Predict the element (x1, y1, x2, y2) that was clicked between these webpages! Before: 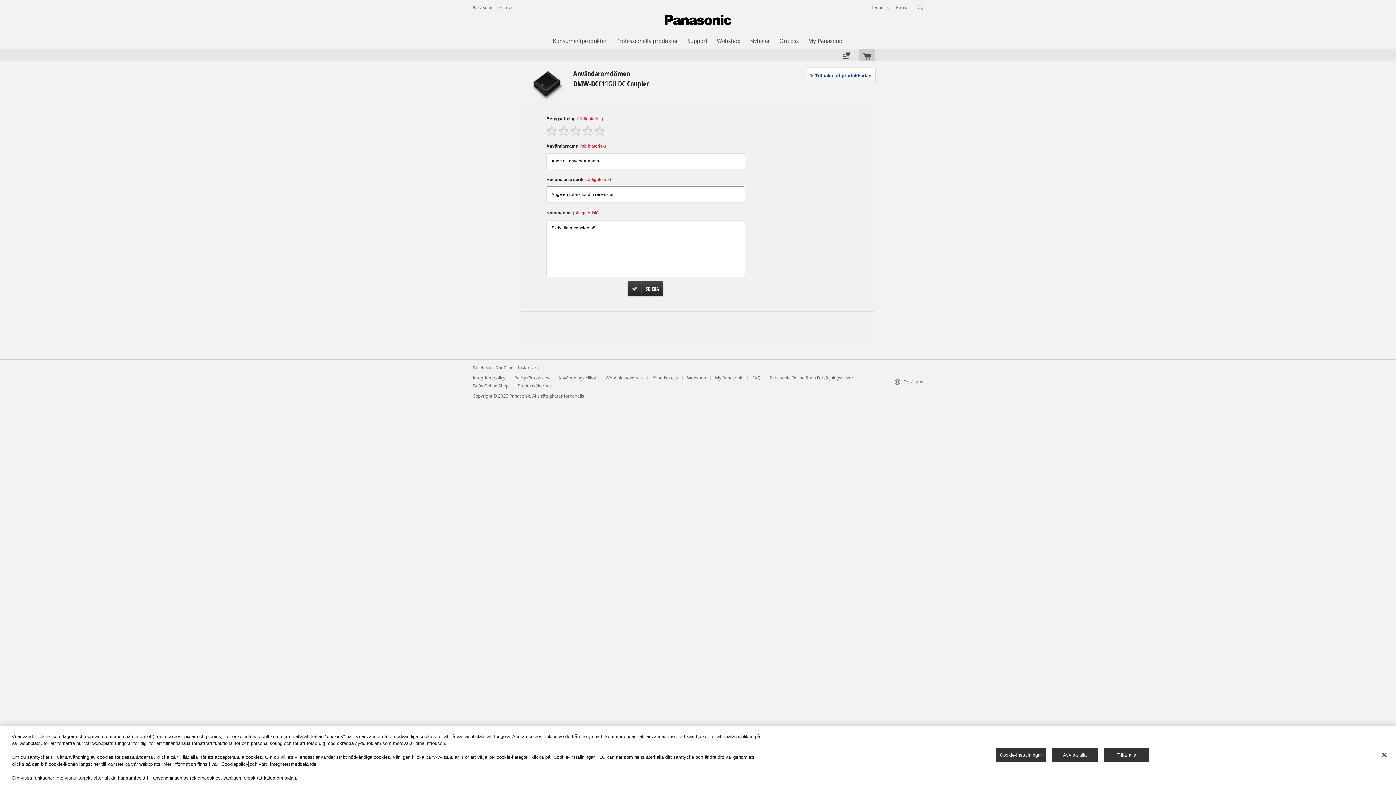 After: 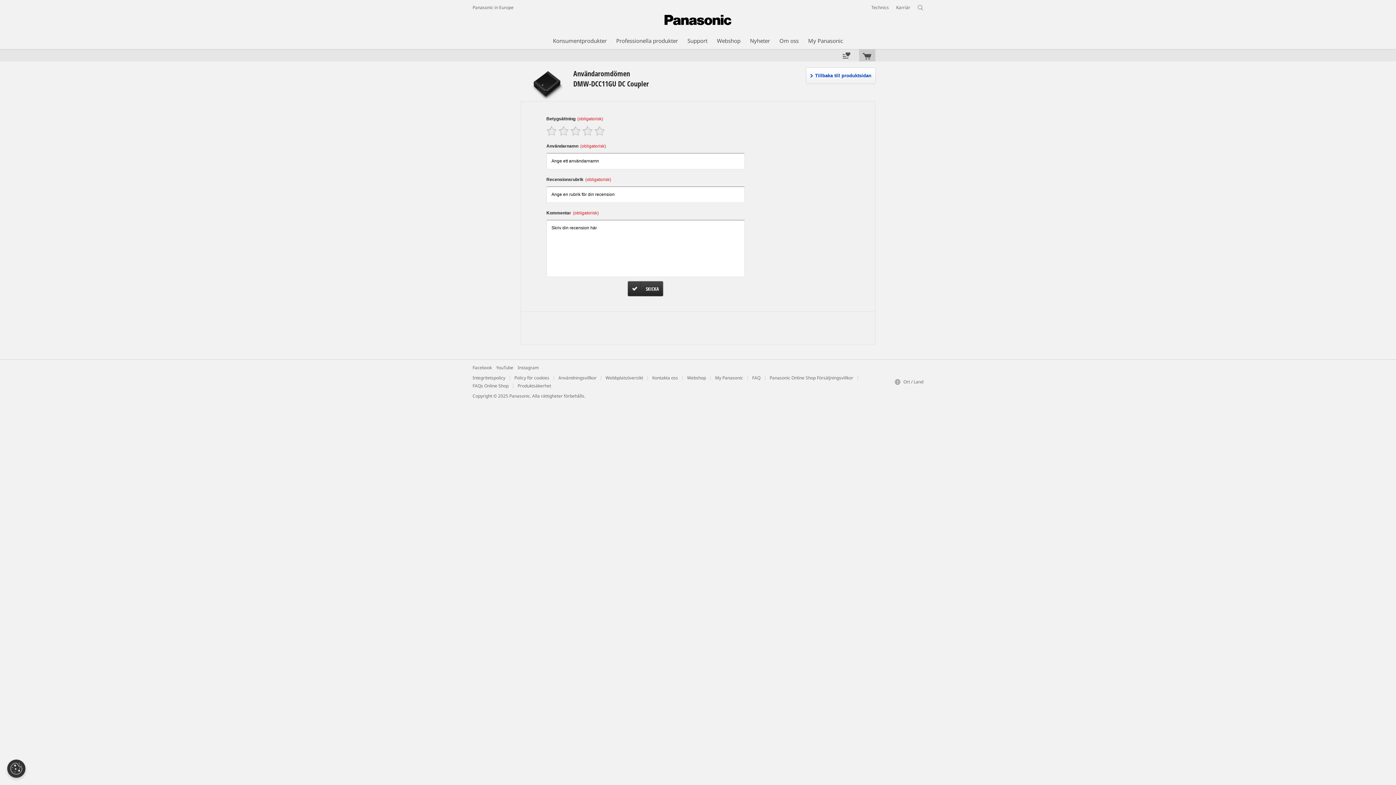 Action: bbox: (1052, 747, 1097, 762) label: Avvisa alla